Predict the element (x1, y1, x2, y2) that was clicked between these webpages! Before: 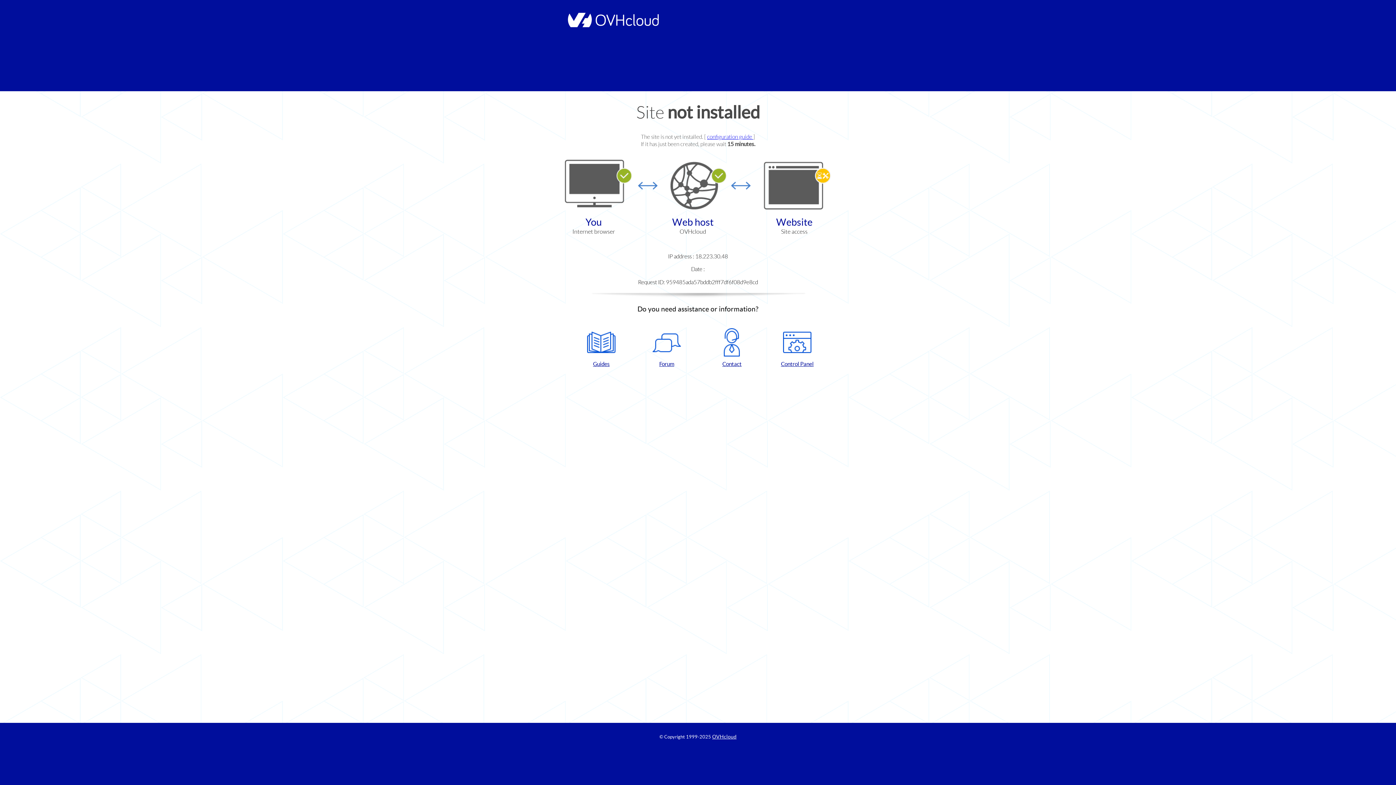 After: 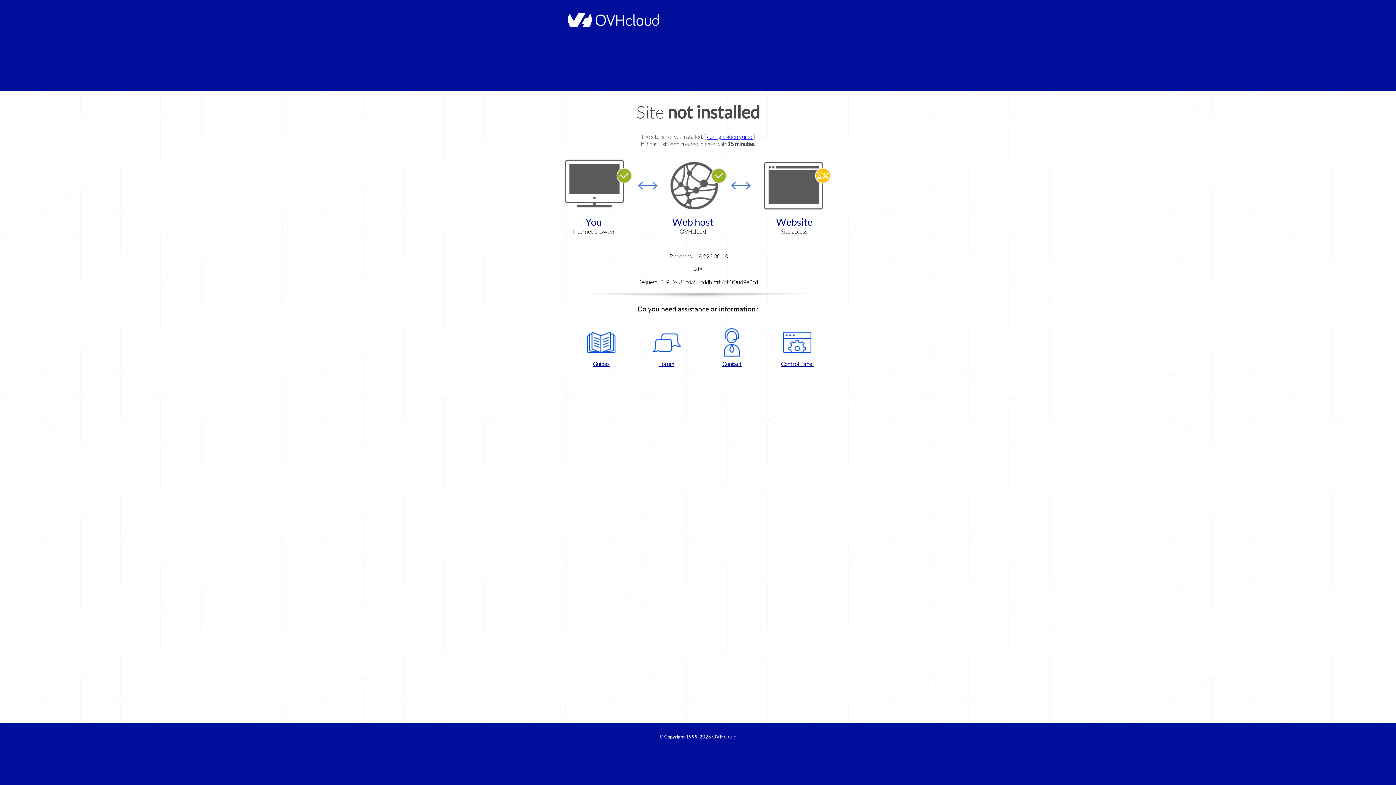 Action: label: Forum bbox: (637, 328, 696, 367)